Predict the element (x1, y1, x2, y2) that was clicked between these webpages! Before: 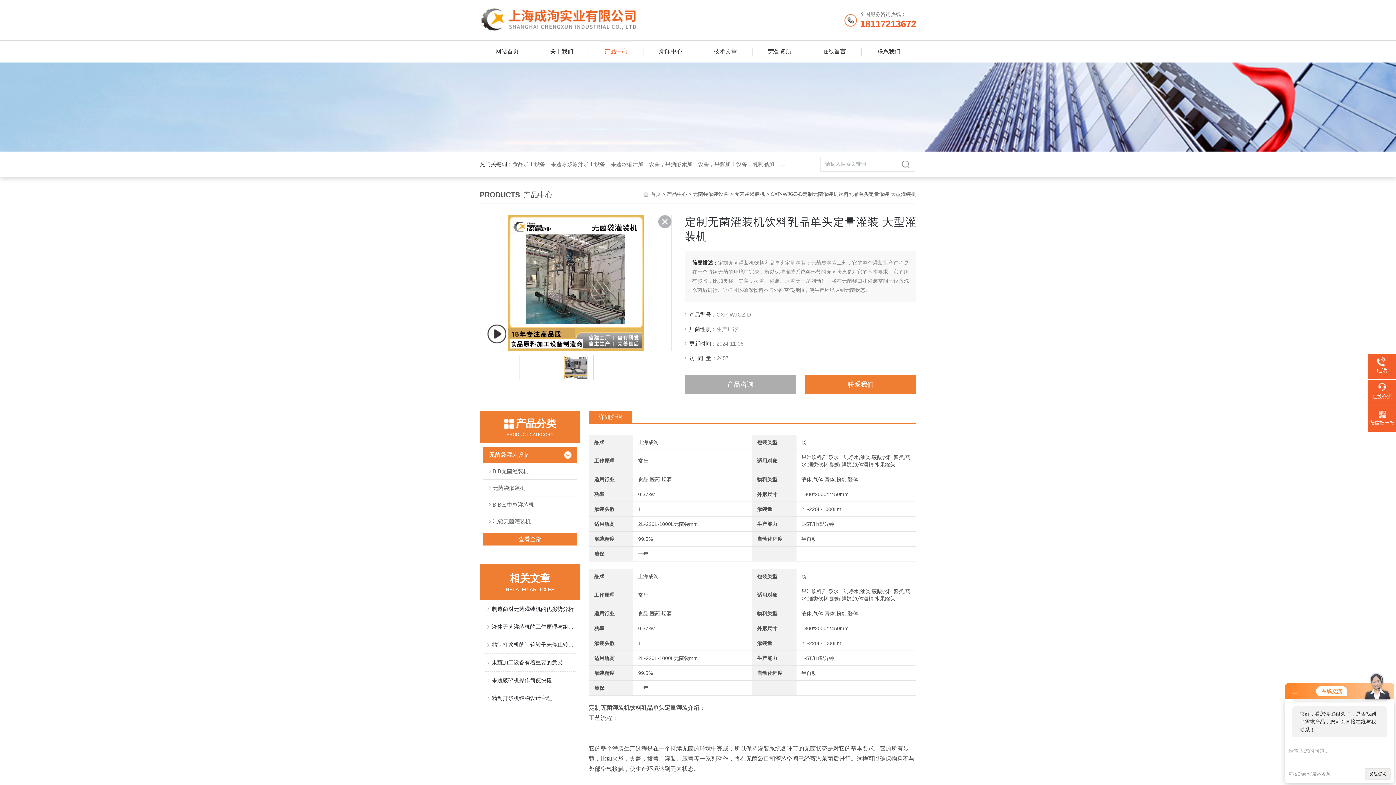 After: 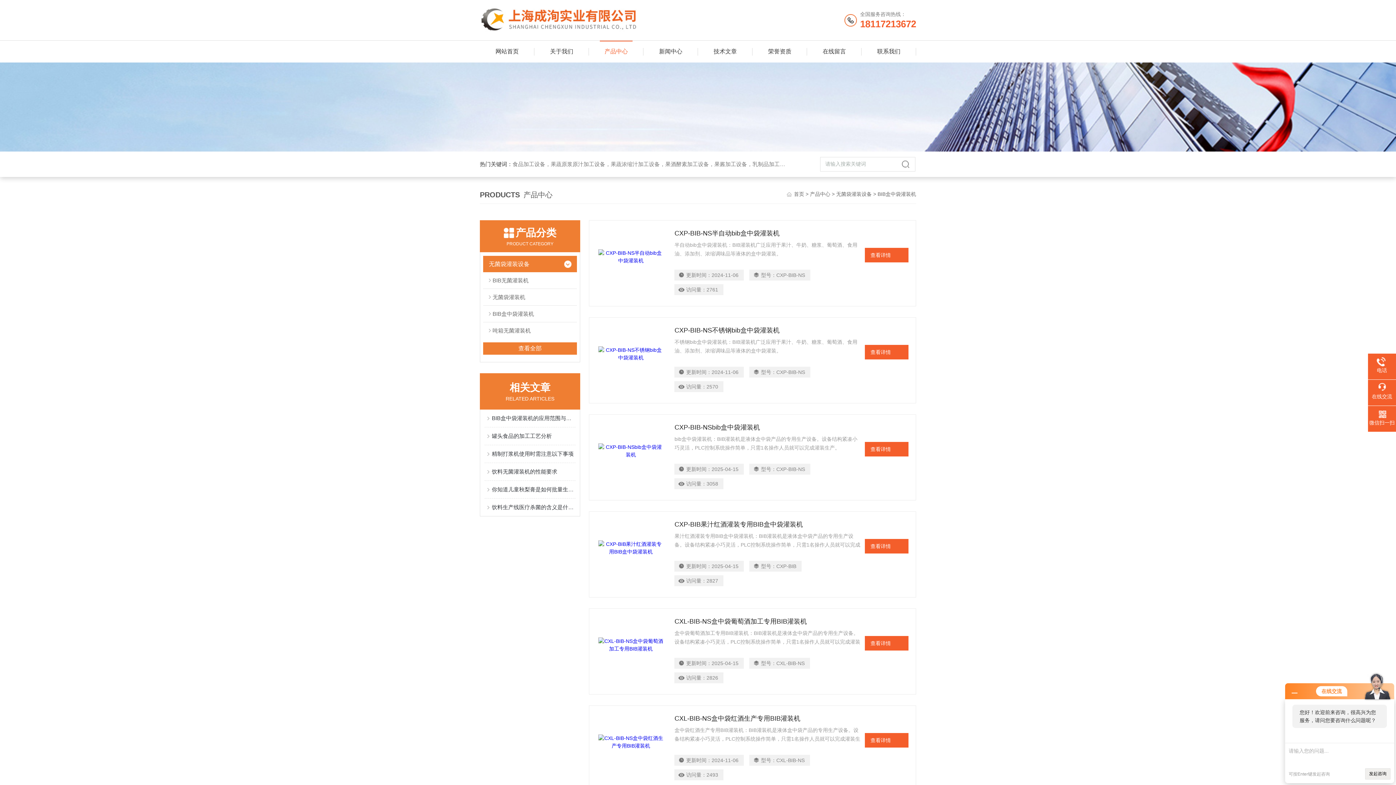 Action: label: BIB盒中袋灌装机 bbox: (483, 496, 576, 513)